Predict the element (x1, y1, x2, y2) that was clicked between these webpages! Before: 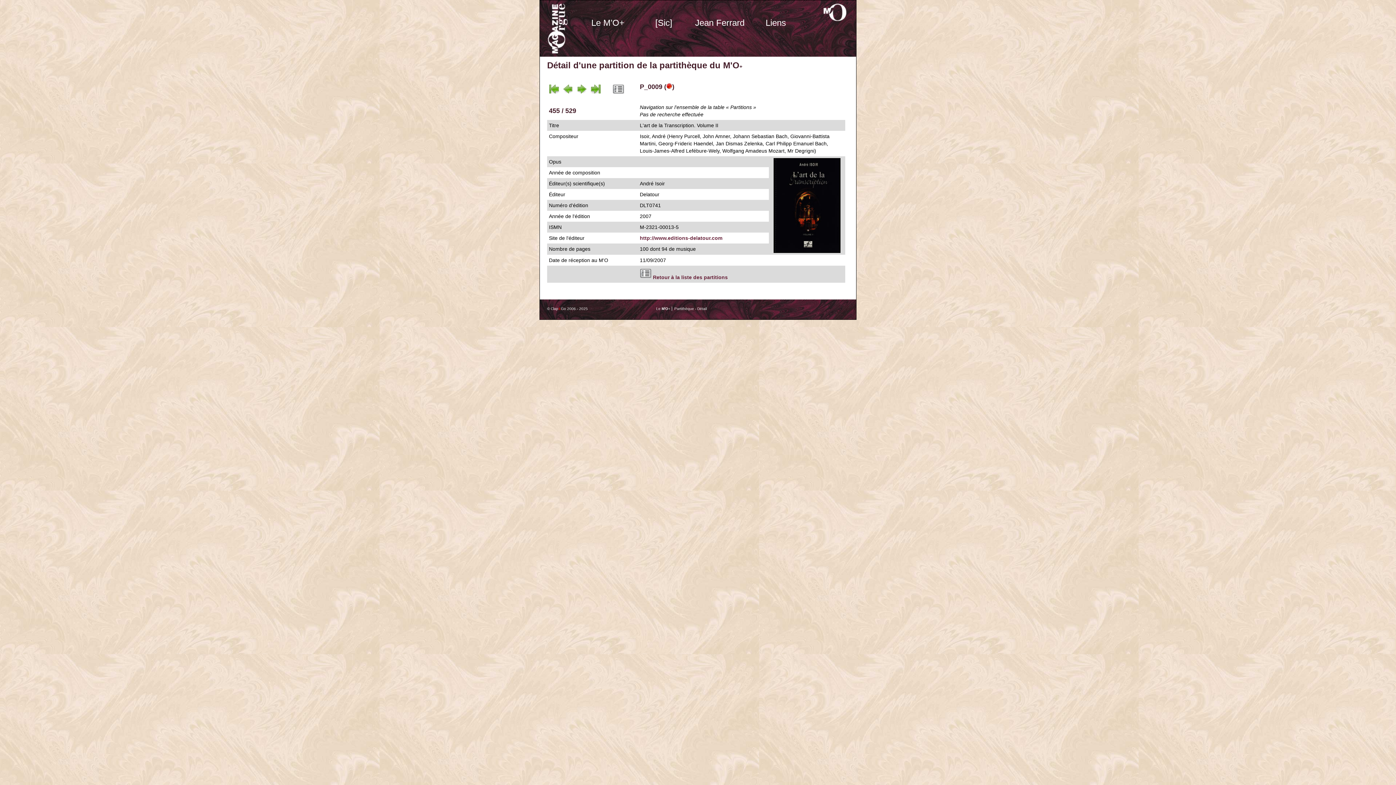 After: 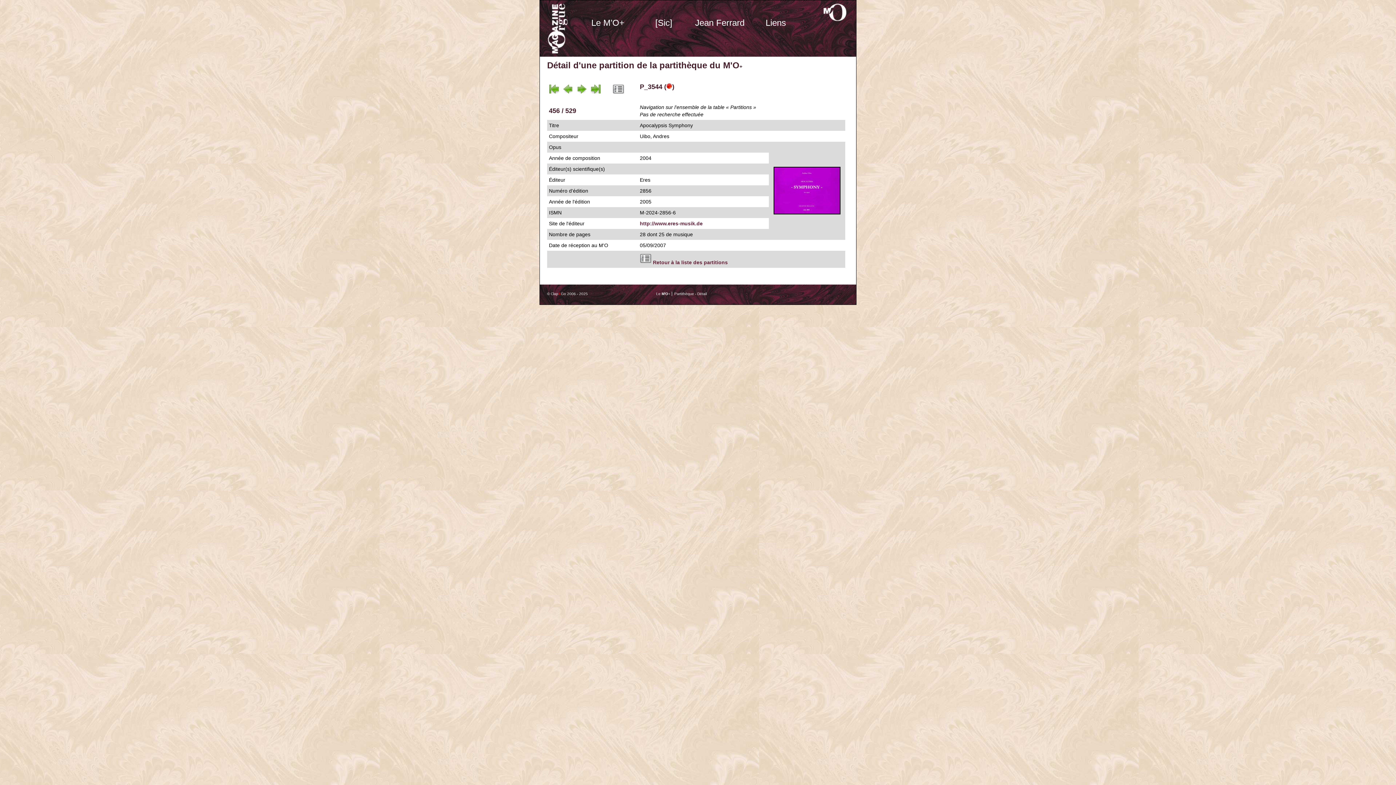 Action: bbox: (576, 89, 587, 96)